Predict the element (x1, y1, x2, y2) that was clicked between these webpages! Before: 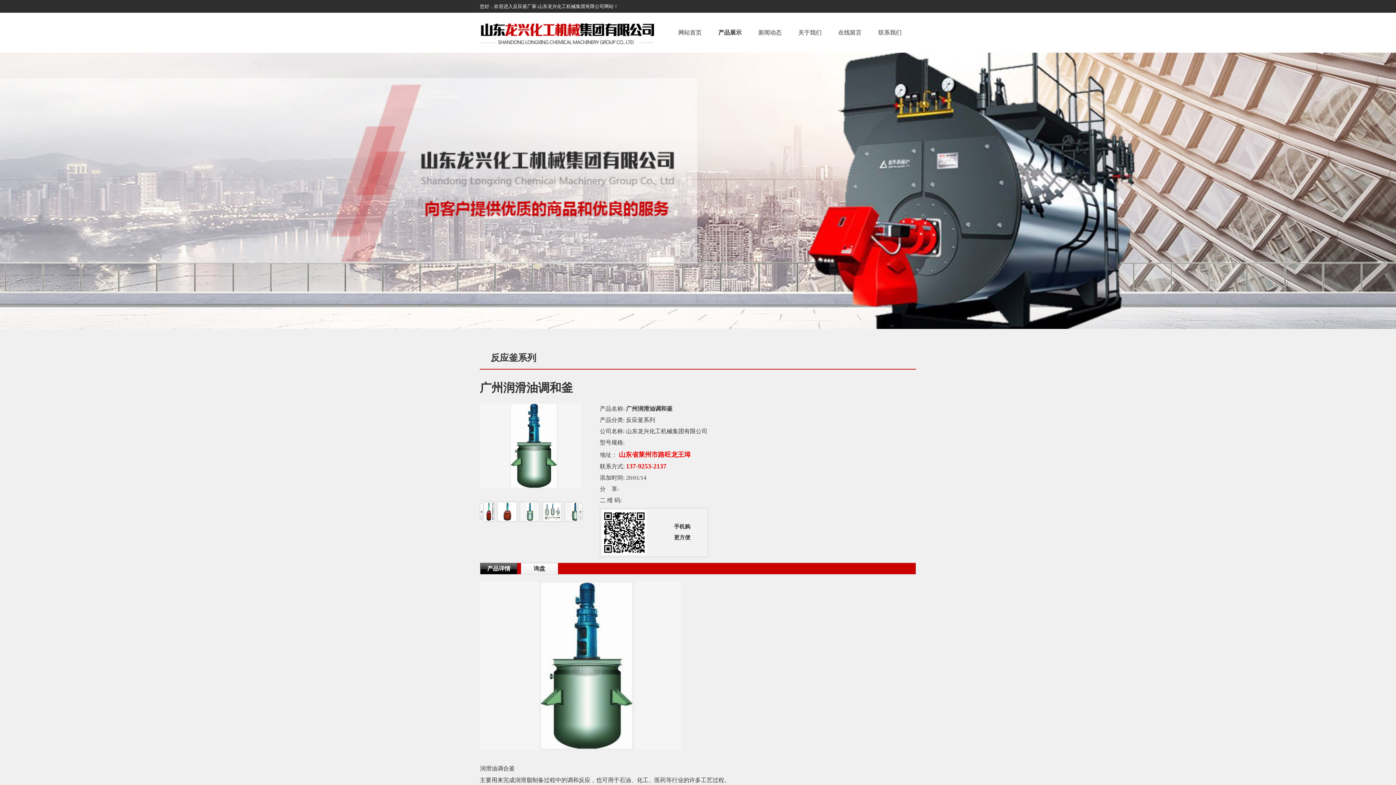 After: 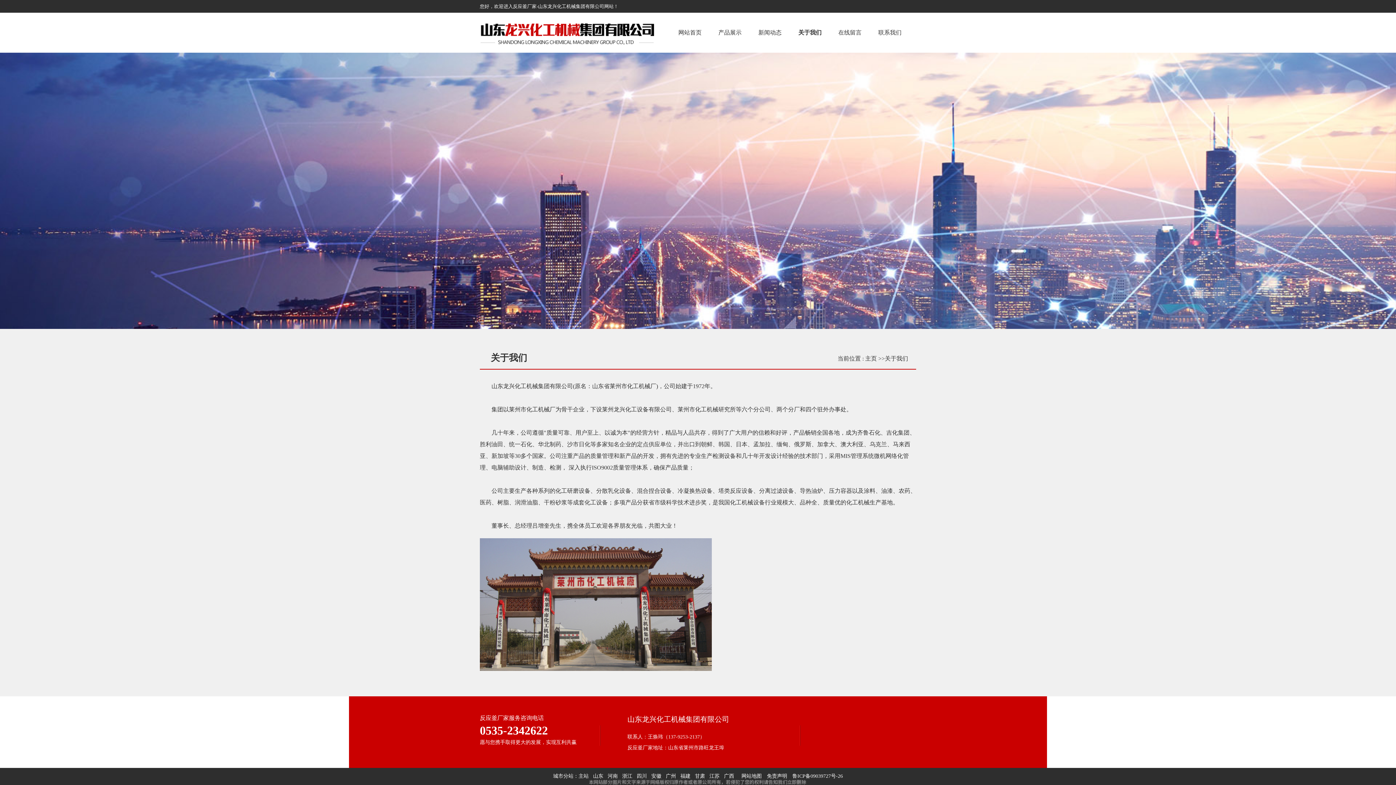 Action: label: 关于我们 bbox: (790, 12, 830, 52)